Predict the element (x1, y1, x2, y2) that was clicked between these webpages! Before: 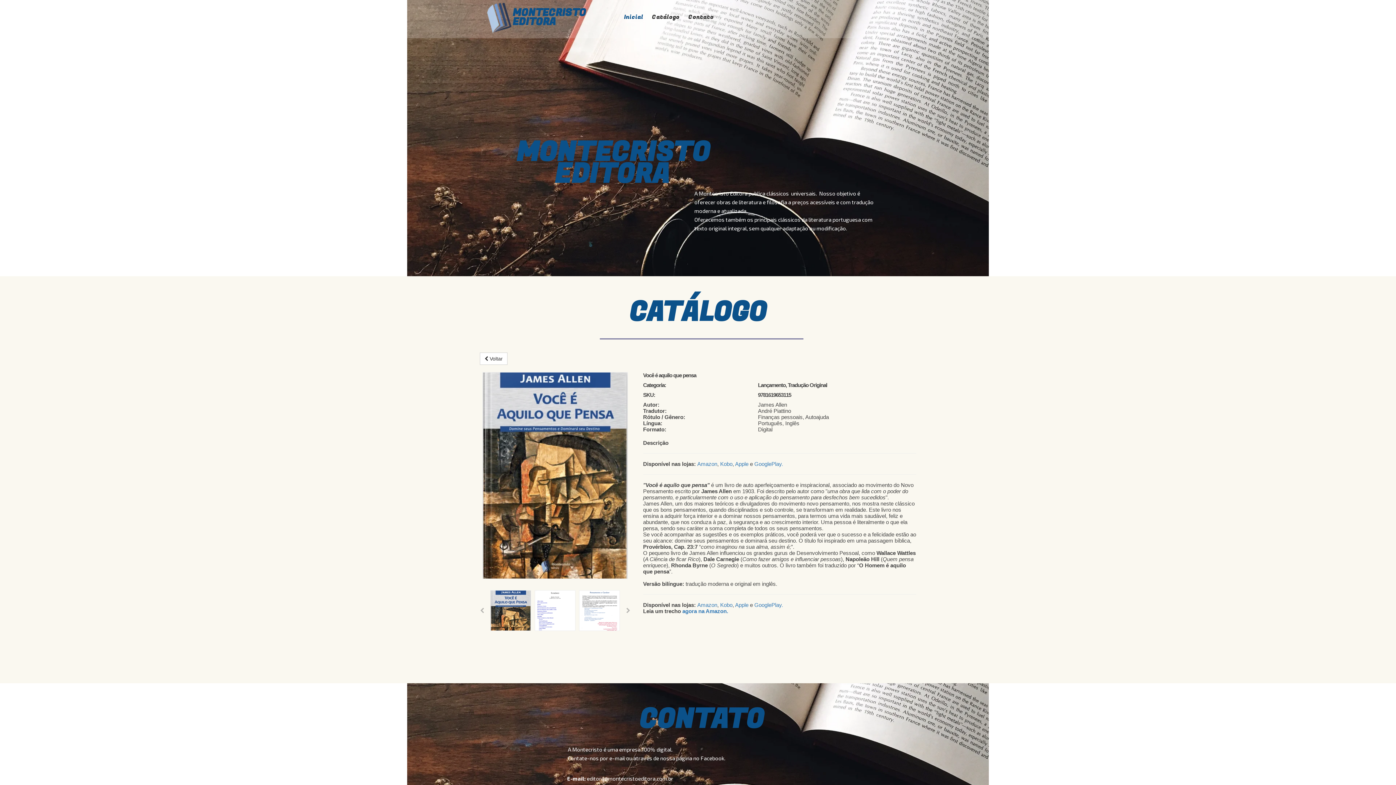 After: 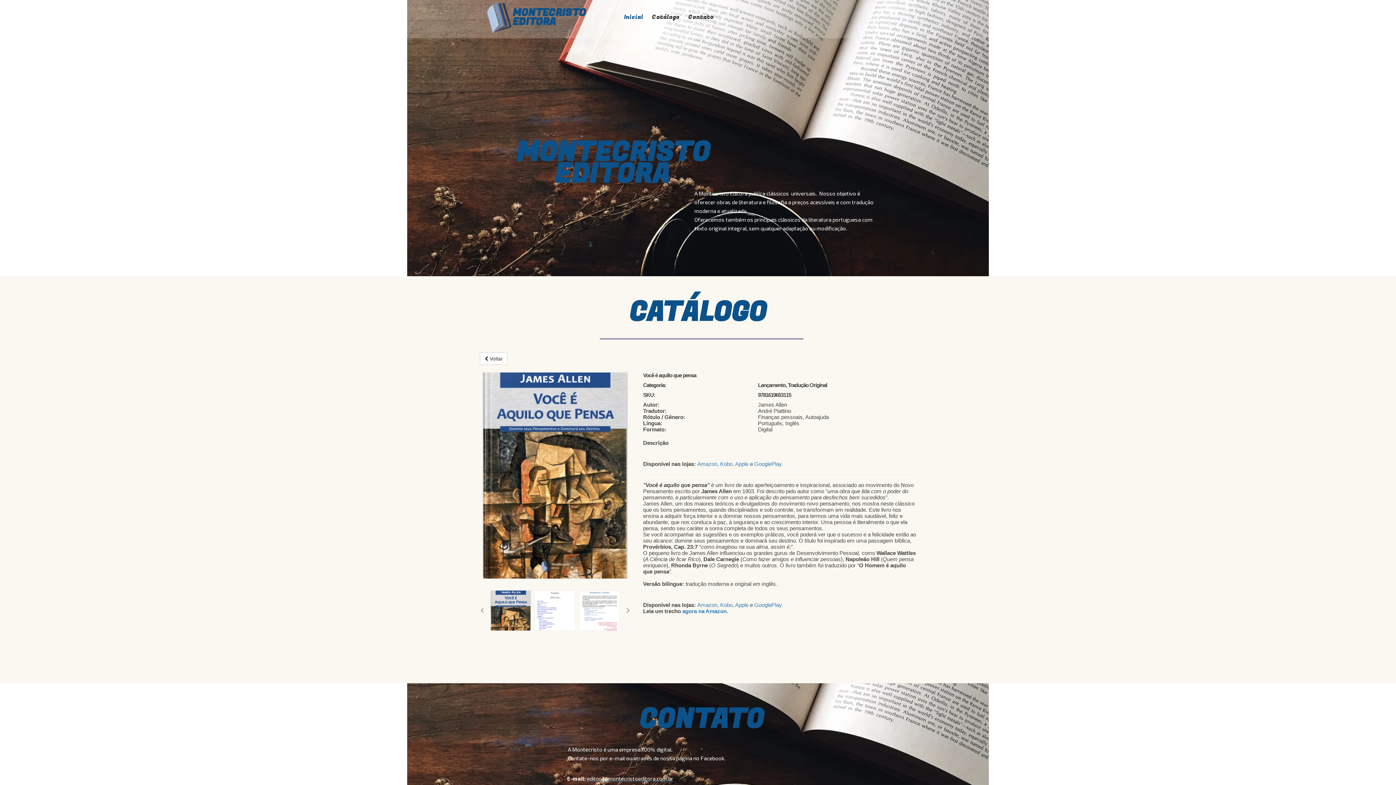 Action: bbox: (586, 775, 673, 782) label: editora@montecristoeditora.com.br